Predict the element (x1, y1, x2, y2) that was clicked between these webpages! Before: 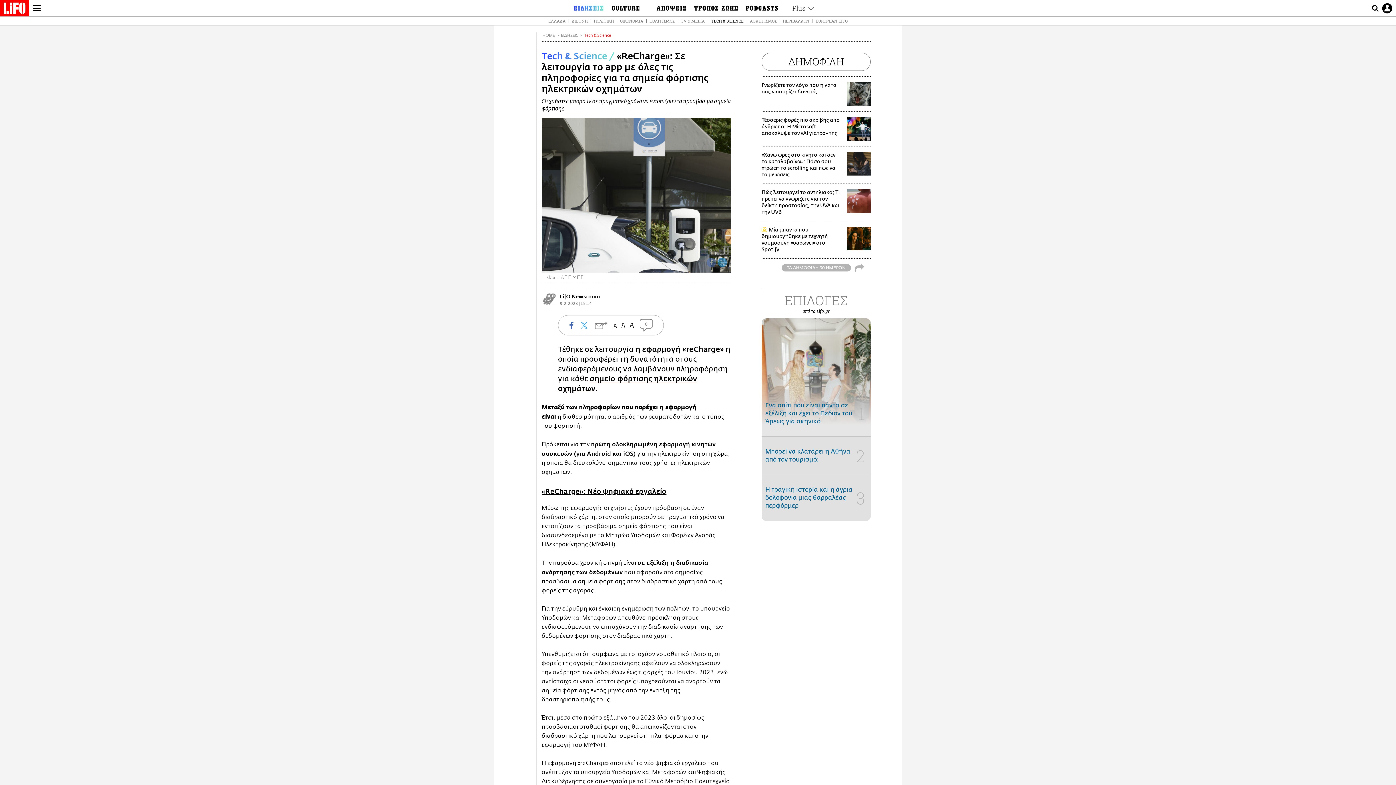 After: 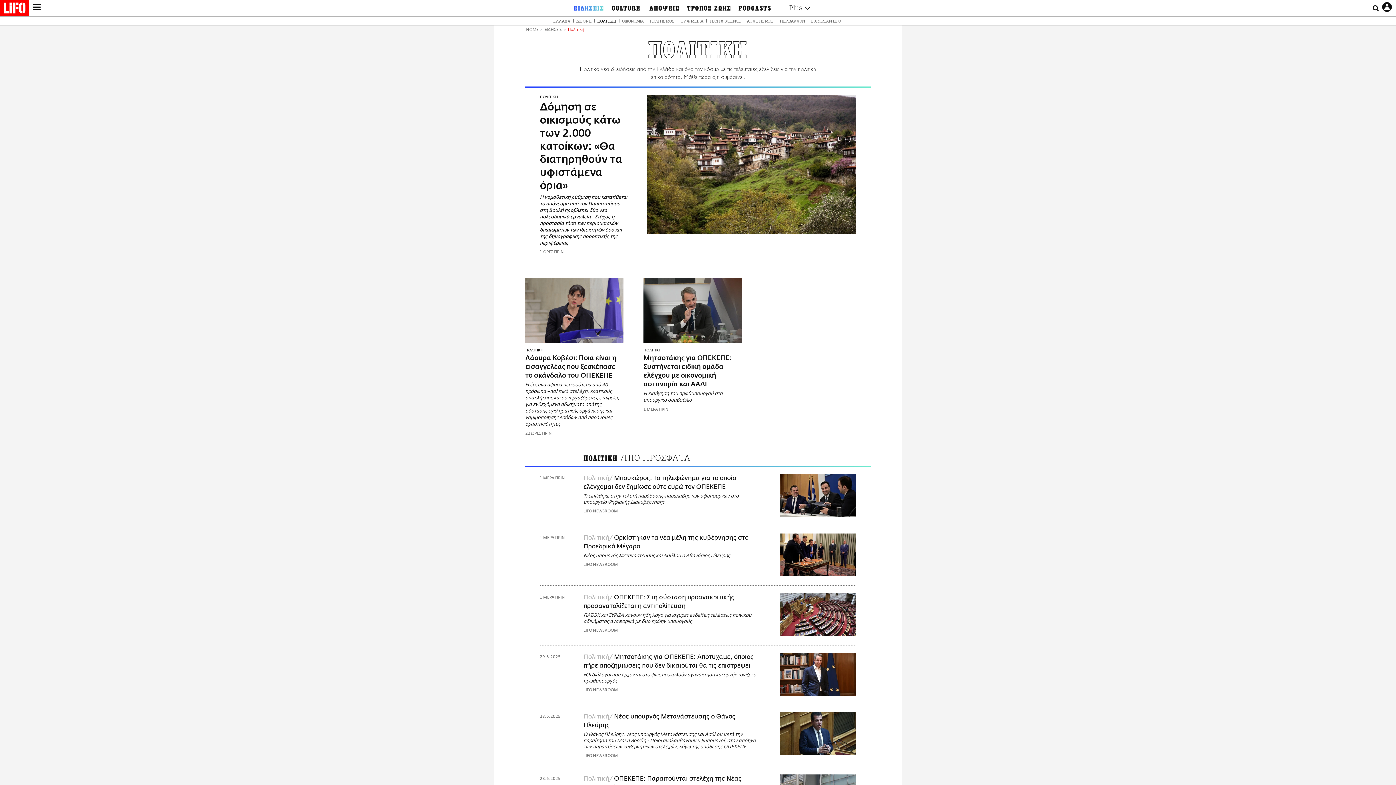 Action: bbox: (592, 18, 615, 23) label: ΠΟΛΙΤΙΚΗ